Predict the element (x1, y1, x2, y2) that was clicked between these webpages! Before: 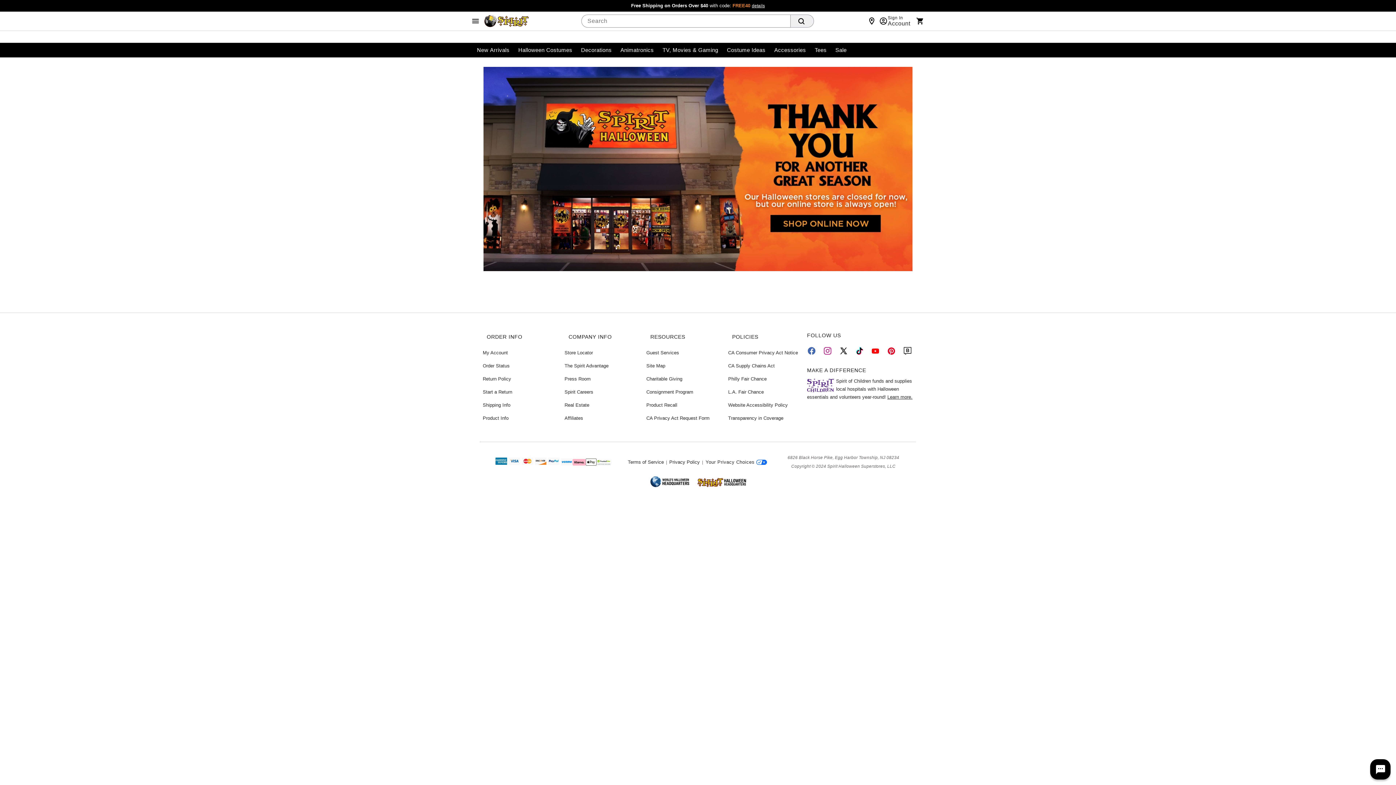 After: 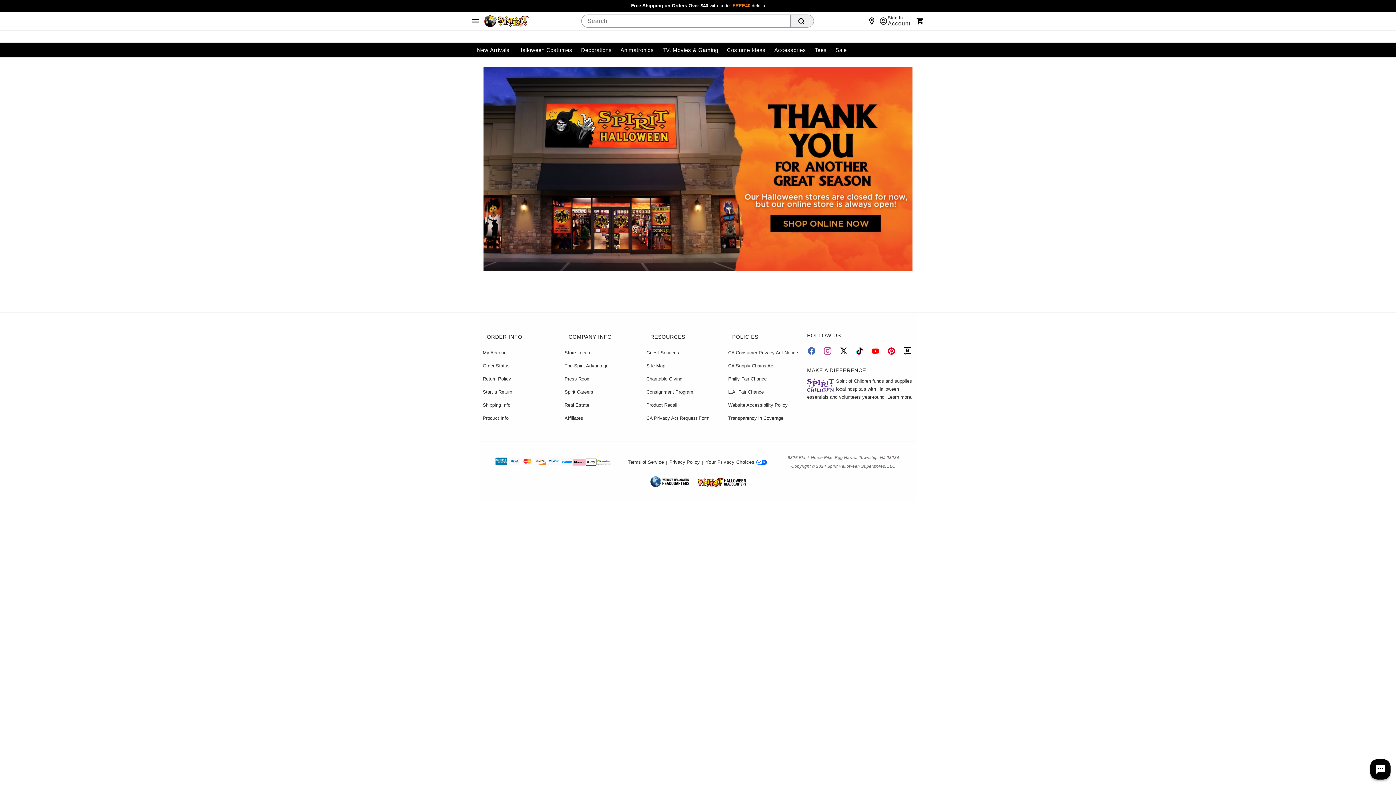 Action: bbox: (561, 330, 643, 343) label: COMPANY INFO